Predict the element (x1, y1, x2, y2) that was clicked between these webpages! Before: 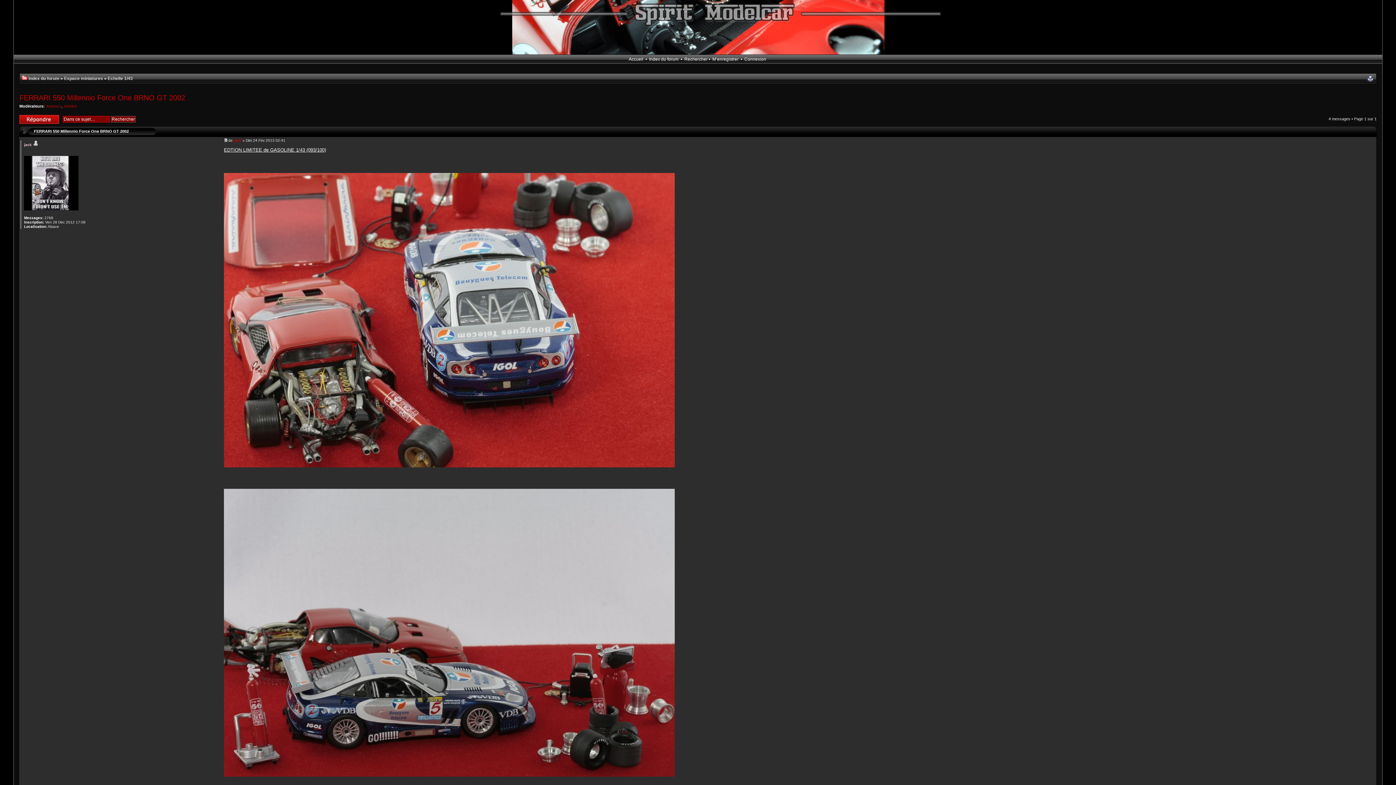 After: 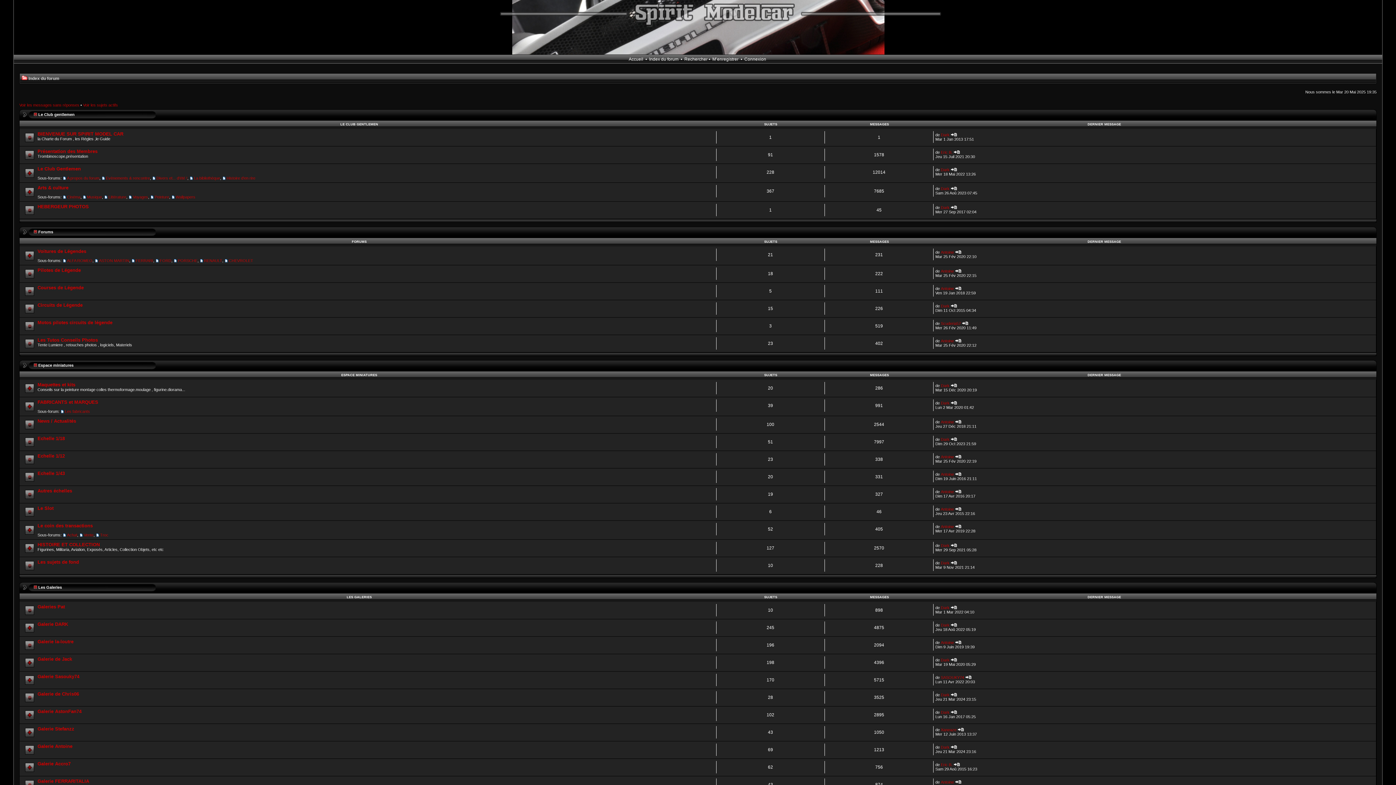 Action: label: Index du forum bbox: (28, 76, 59, 81)